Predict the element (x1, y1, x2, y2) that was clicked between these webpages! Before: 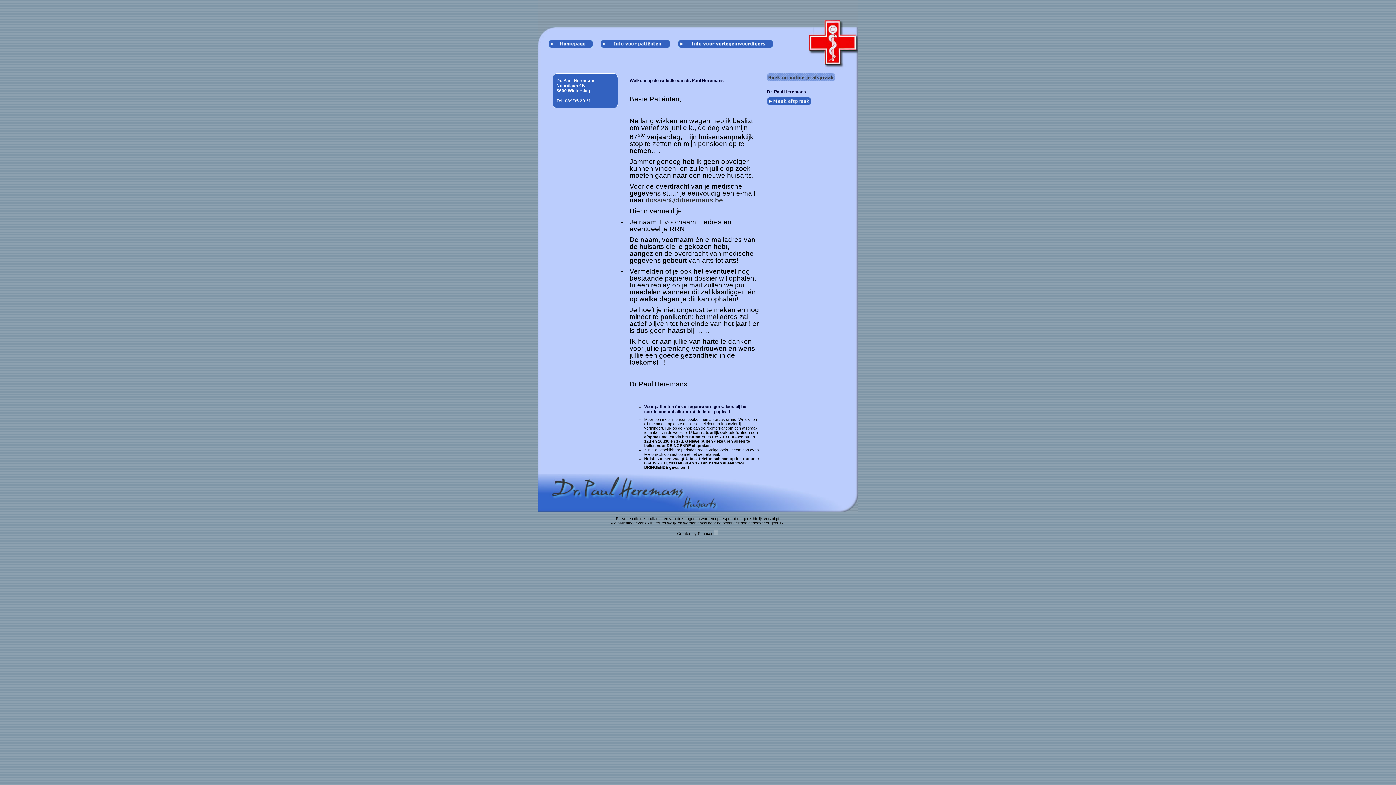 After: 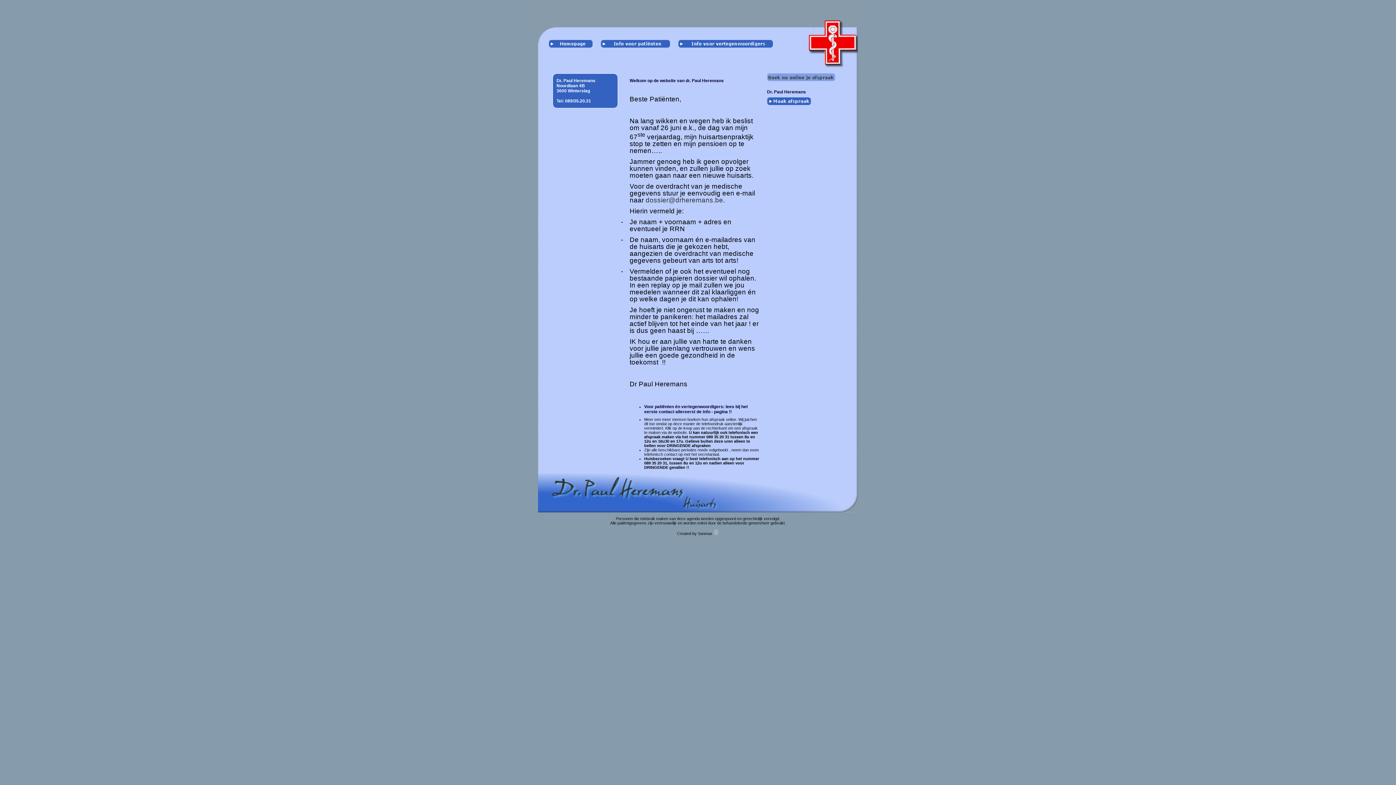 Action: bbox: (545, 43, 596, 48)